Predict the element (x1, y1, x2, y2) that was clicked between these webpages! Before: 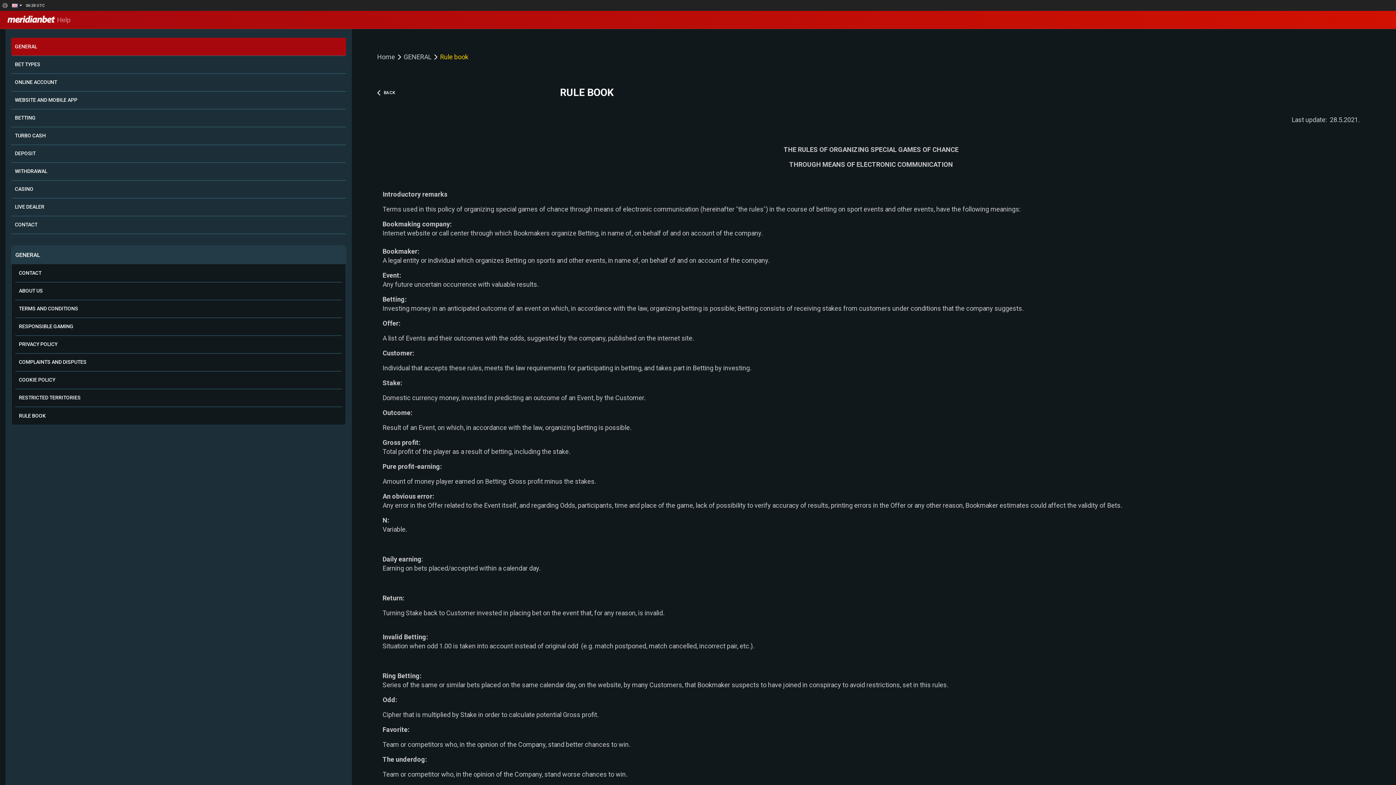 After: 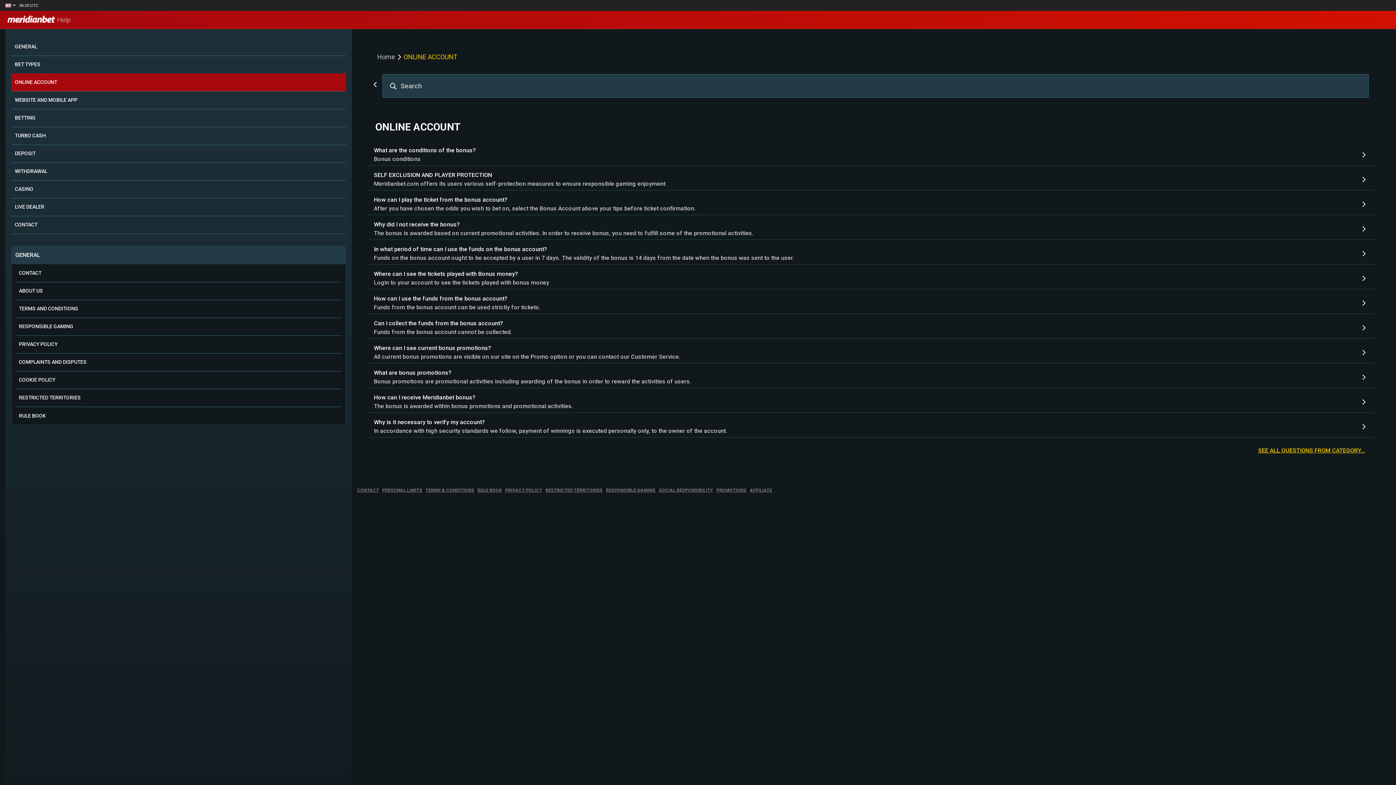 Action: bbox: (11, 73, 346, 91) label: ONLINE ACCOUNT